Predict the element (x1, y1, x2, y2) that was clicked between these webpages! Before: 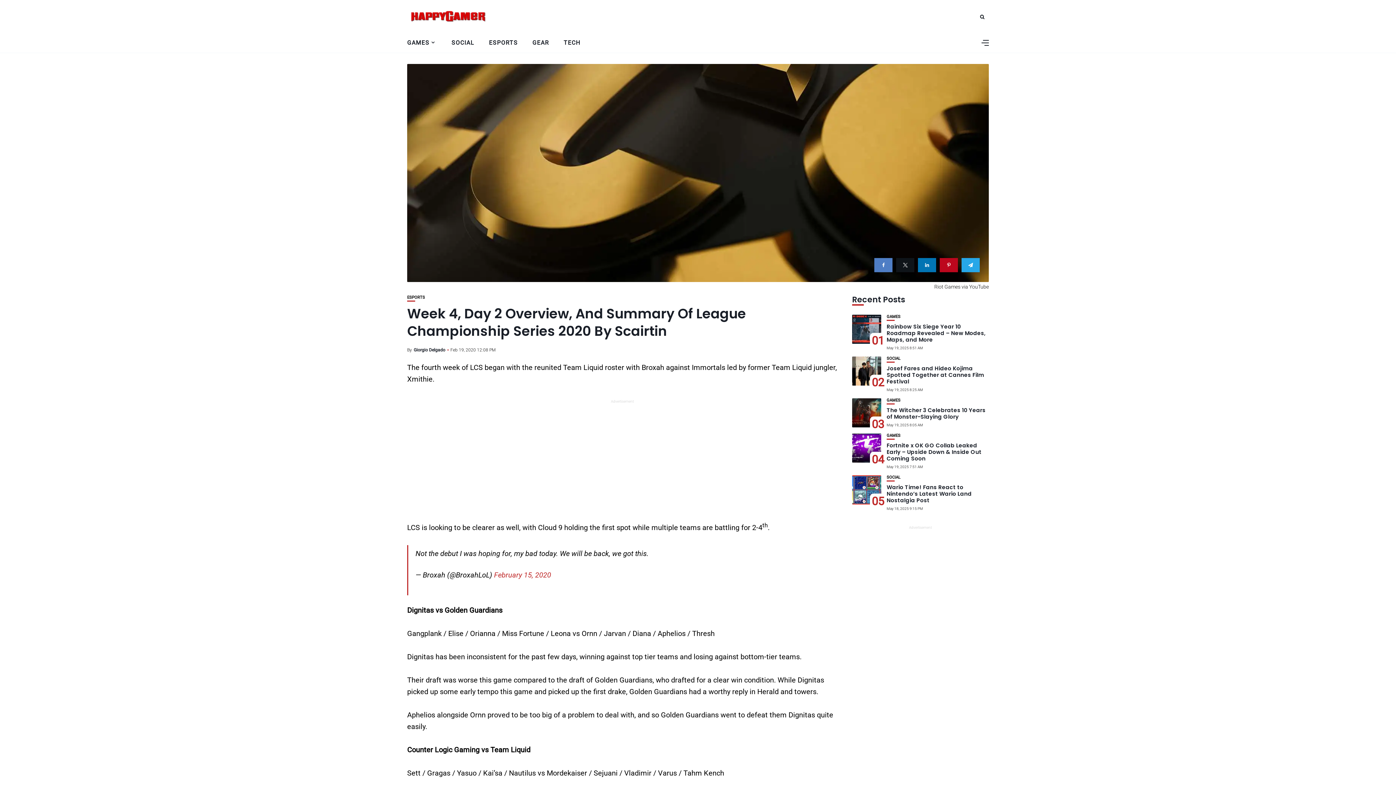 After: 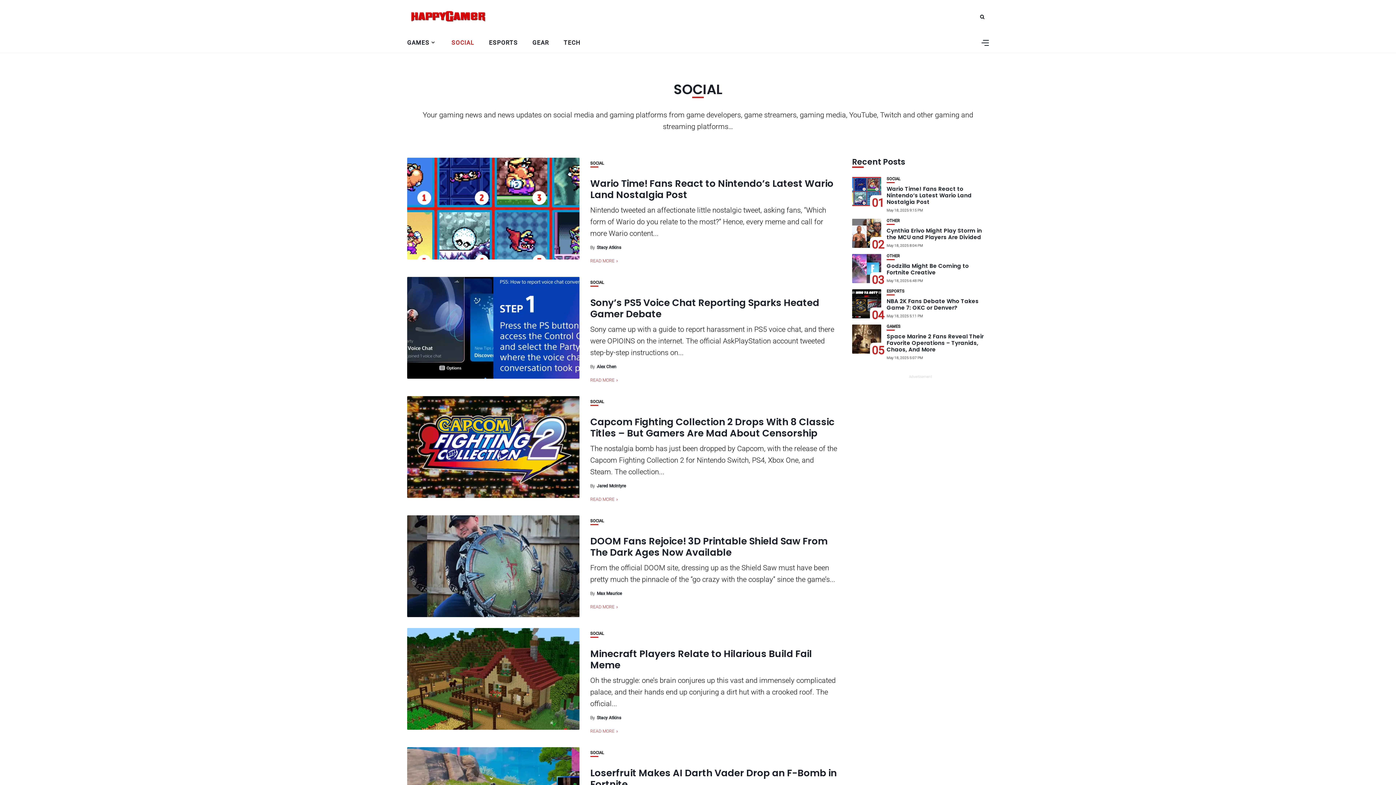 Action: bbox: (886, 475, 900, 479) label: SOCIAL